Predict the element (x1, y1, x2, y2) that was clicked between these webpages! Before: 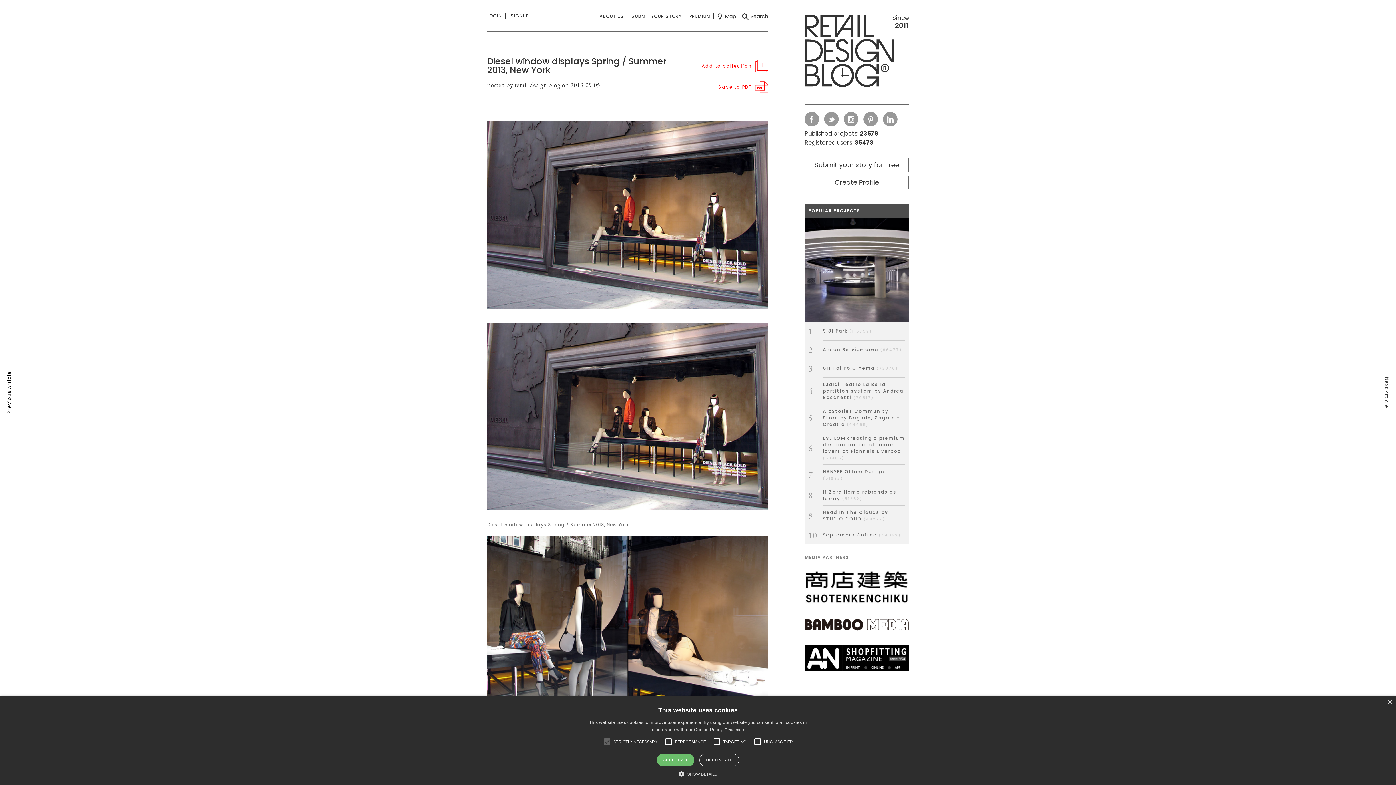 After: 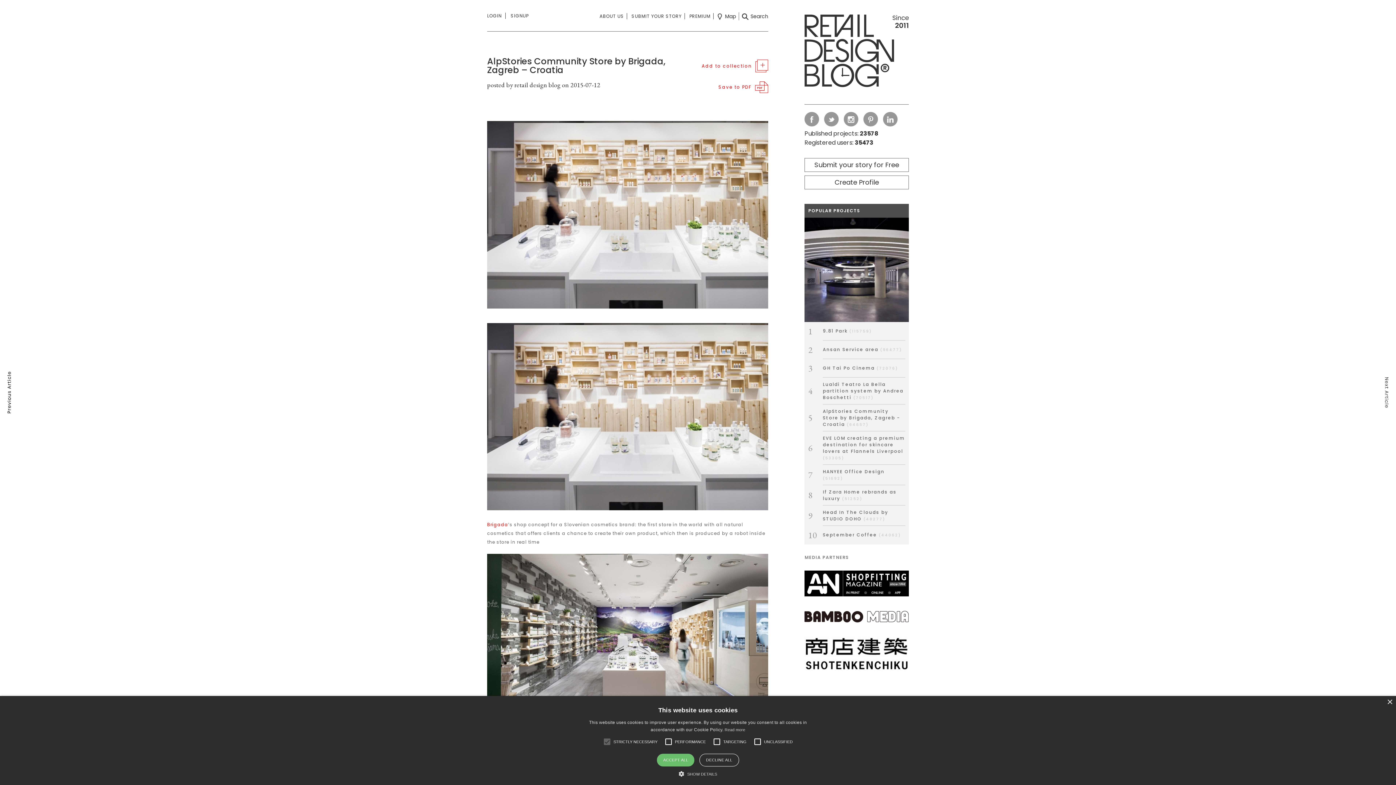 Action: label: 5AlpStories Community Store by Brigada, Zagreb - Croatia (64655) bbox: (808, 408, 905, 427)